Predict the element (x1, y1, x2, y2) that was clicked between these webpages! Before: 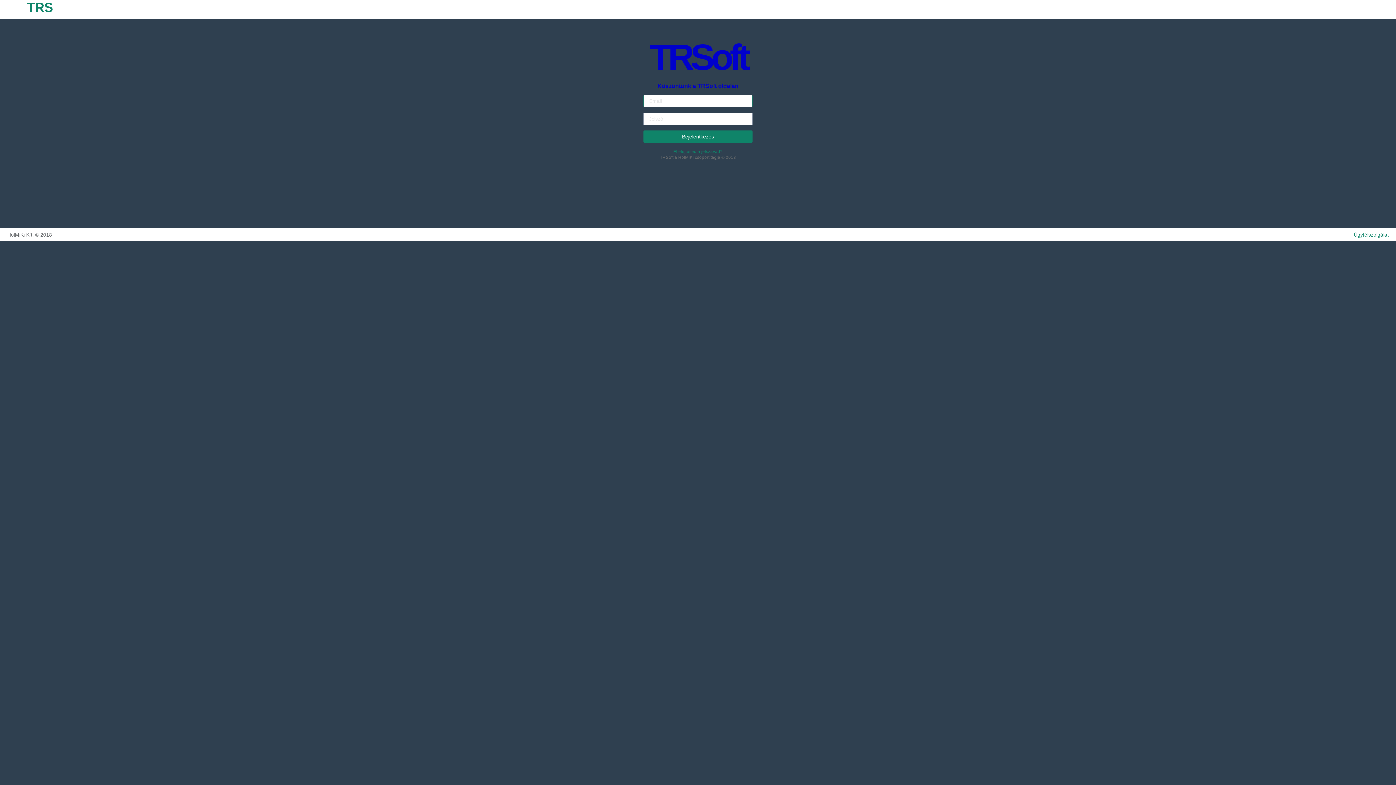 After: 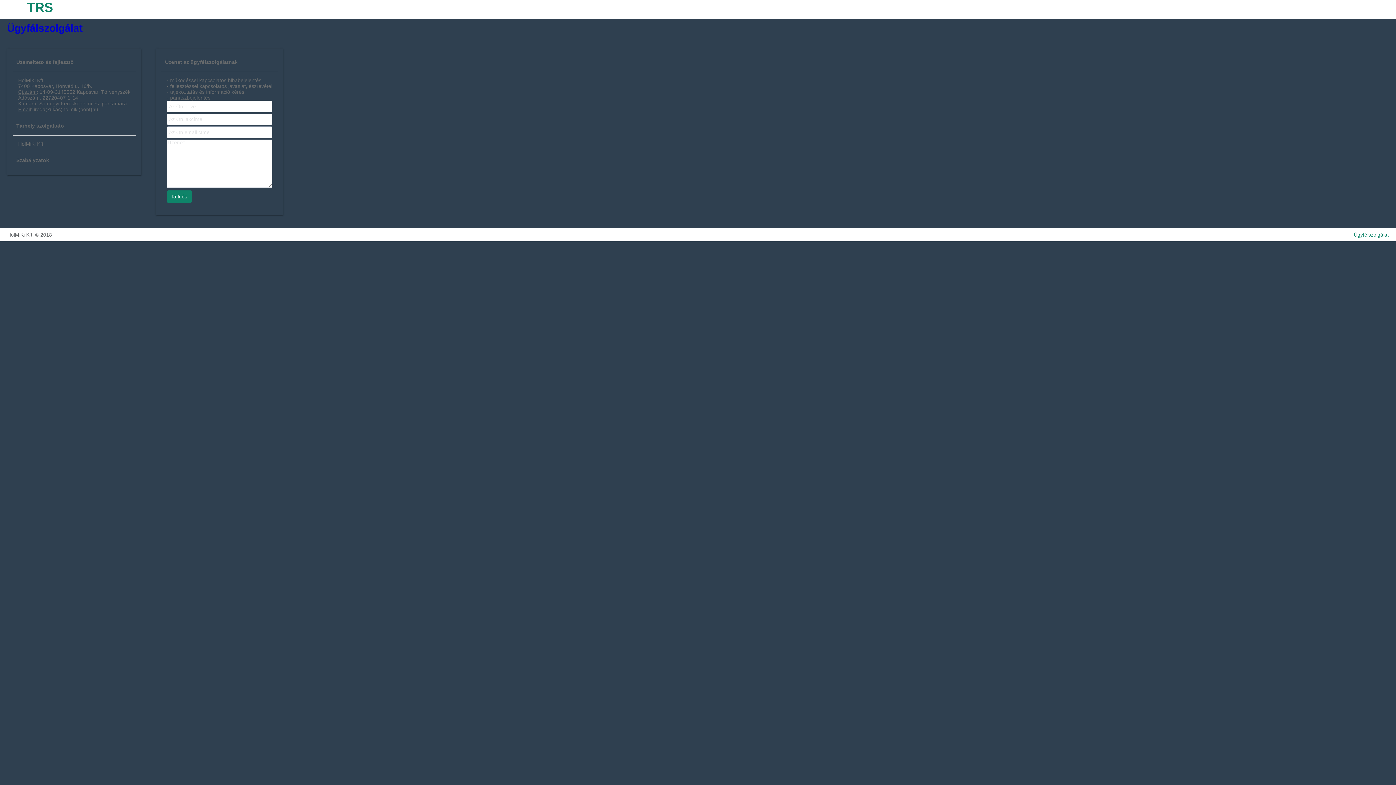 Action: label: Ügyfélszolgálat bbox: (1354, 232, 1389, 237)